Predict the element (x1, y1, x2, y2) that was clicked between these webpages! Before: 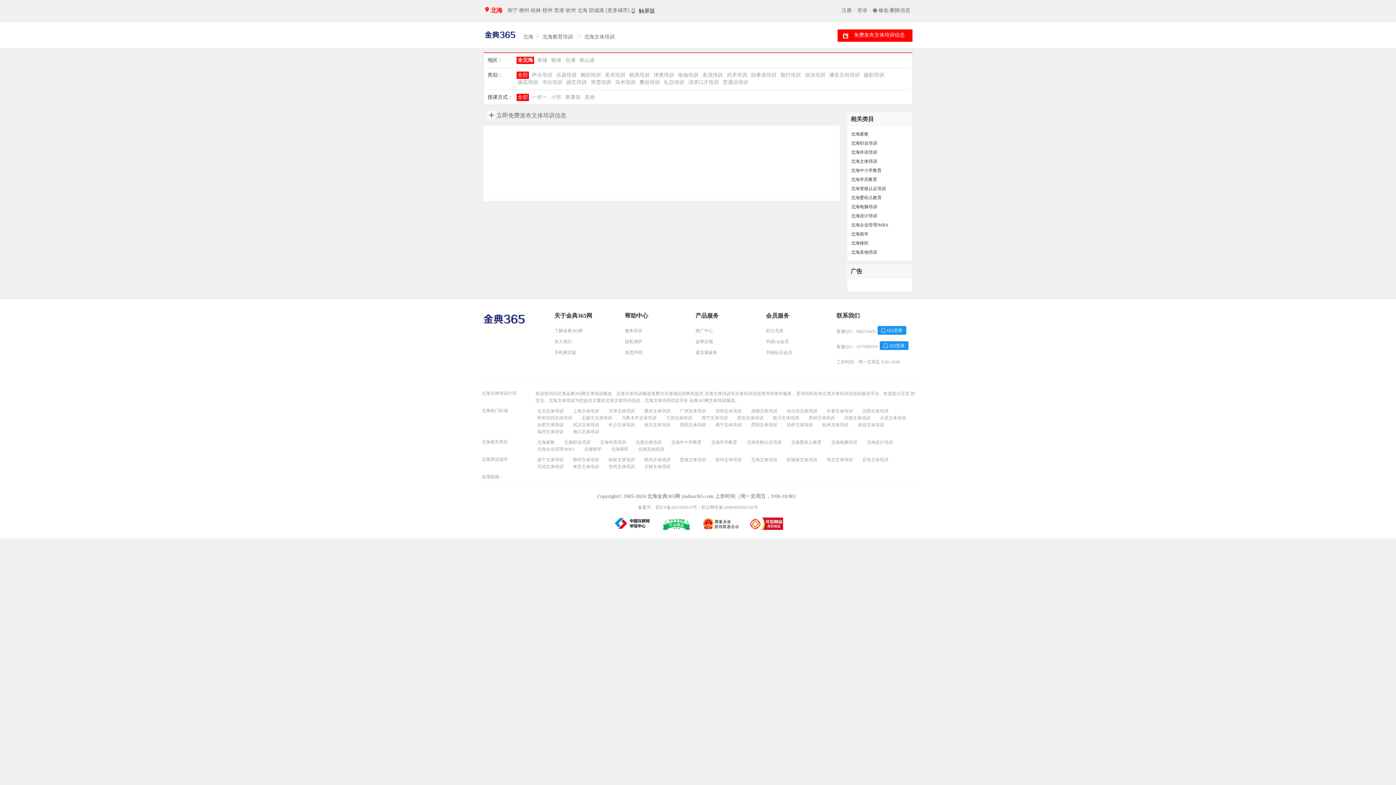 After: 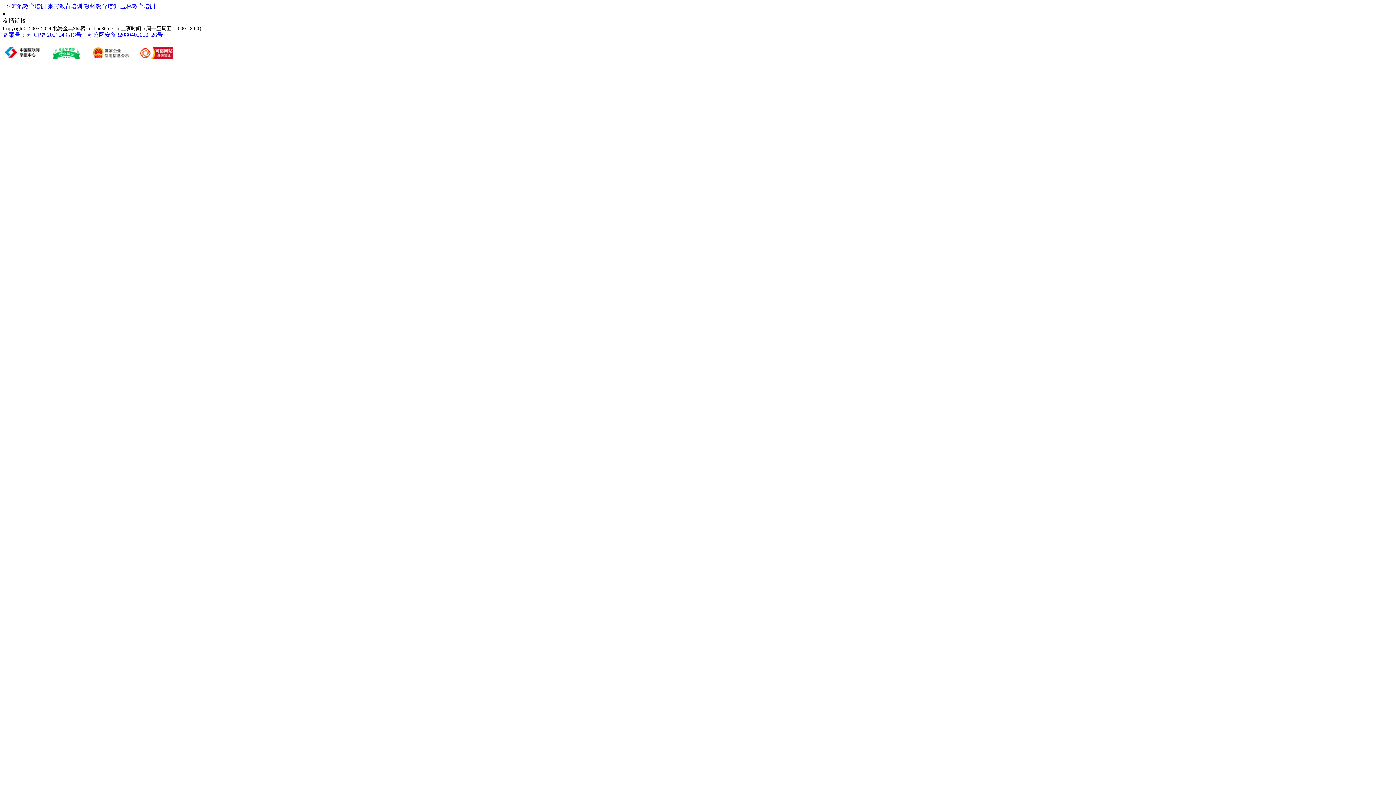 Action: bbox: (542, 34, 574, 39) label: 北海教育培训